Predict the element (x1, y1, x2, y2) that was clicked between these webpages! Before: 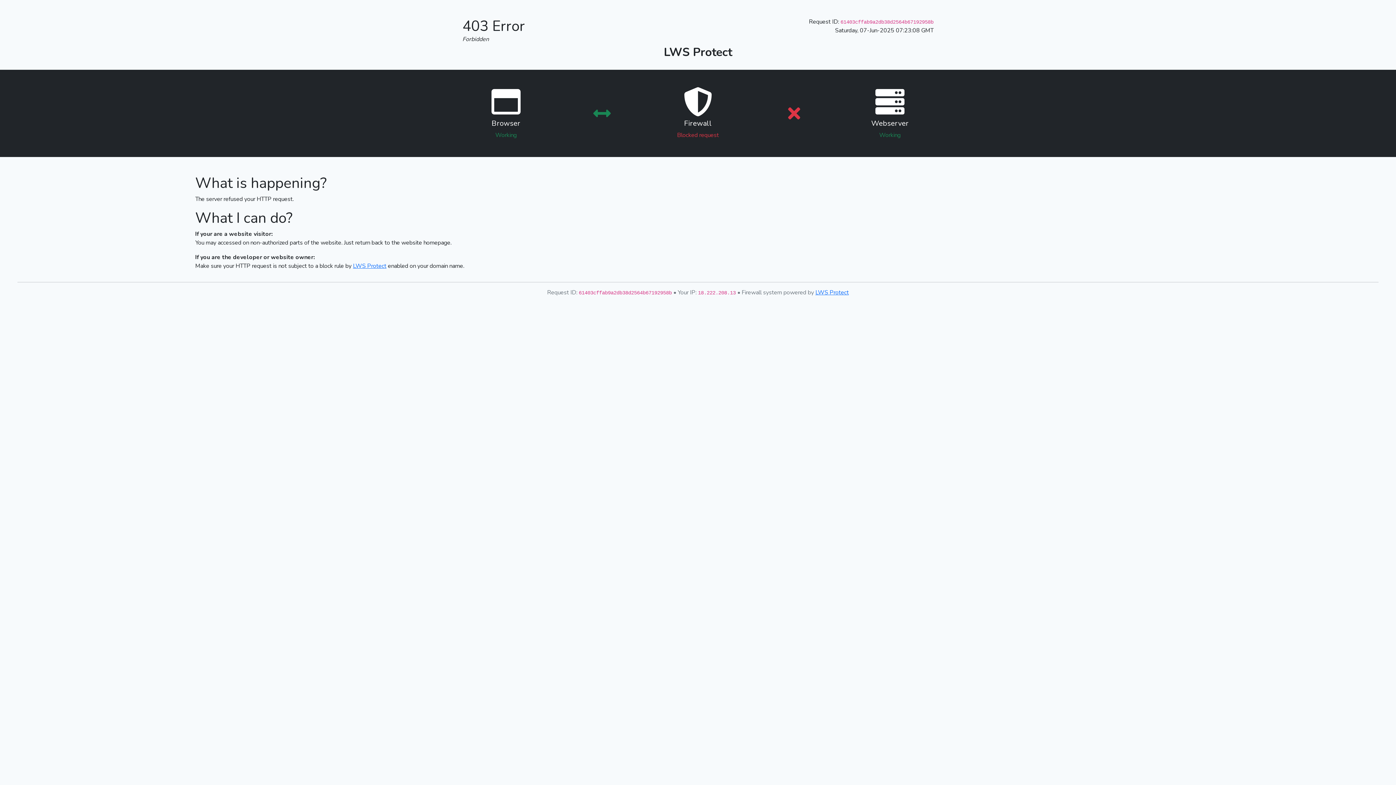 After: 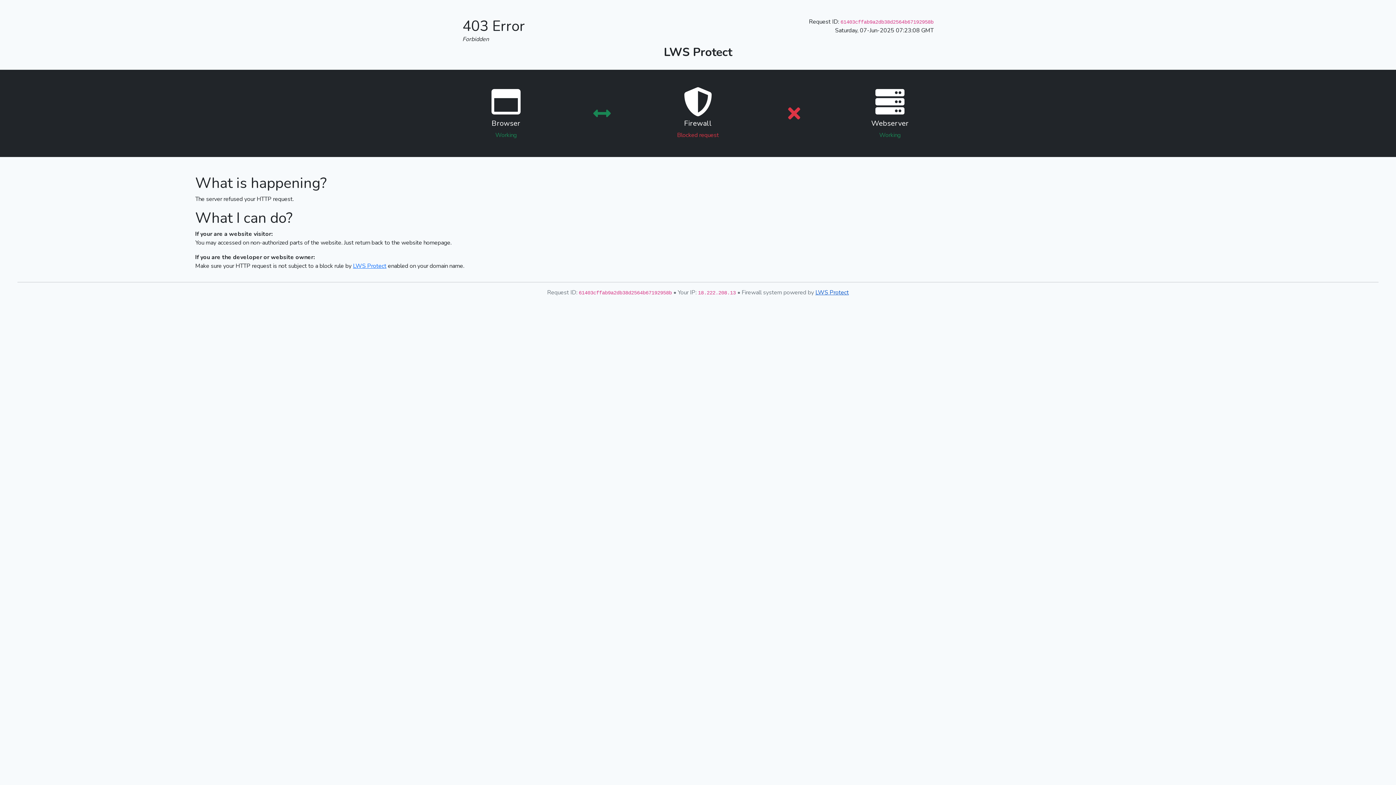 Action: label: LWS Protect bbox: (815, 288, 849, 296)